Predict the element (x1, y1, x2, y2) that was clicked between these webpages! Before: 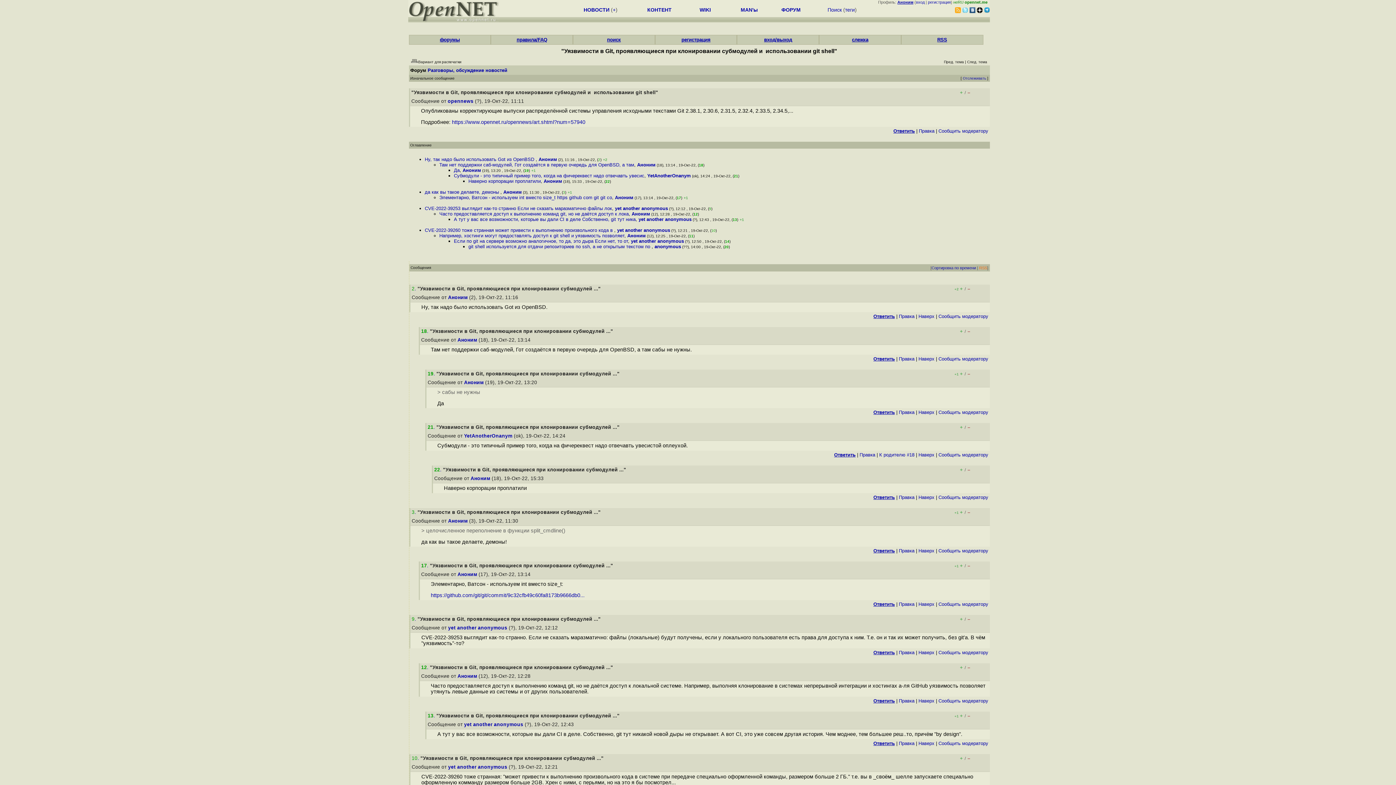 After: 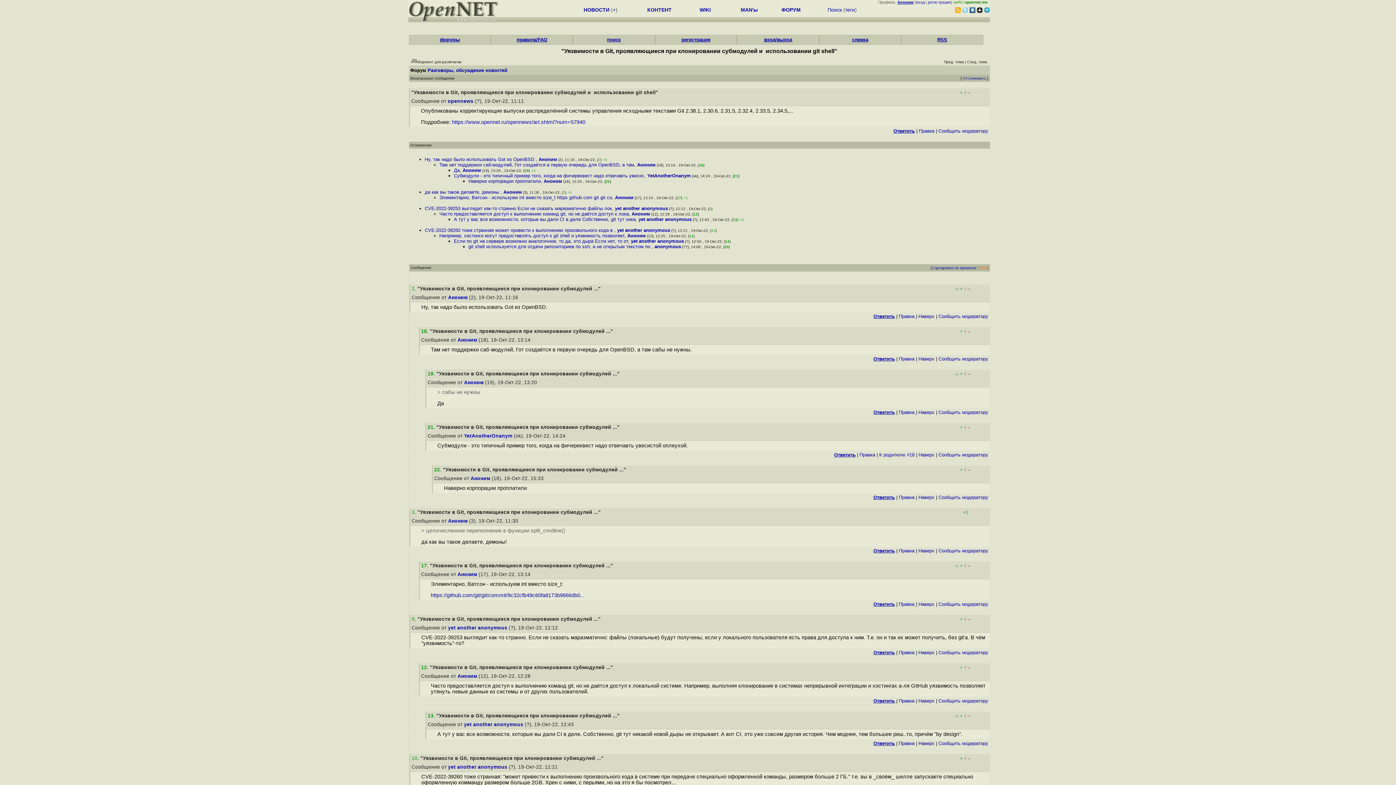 Action: bbox: (960, 510, 964, 515) label: +